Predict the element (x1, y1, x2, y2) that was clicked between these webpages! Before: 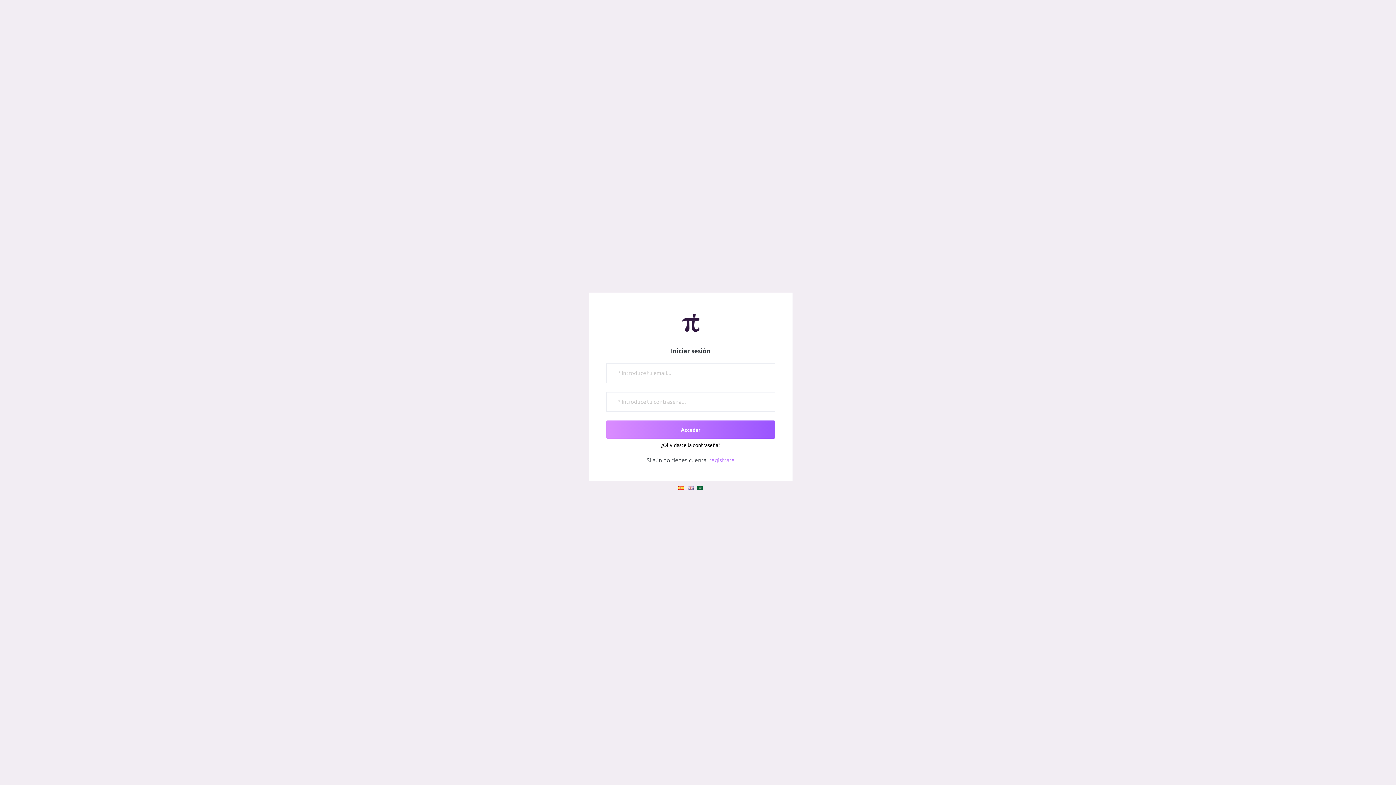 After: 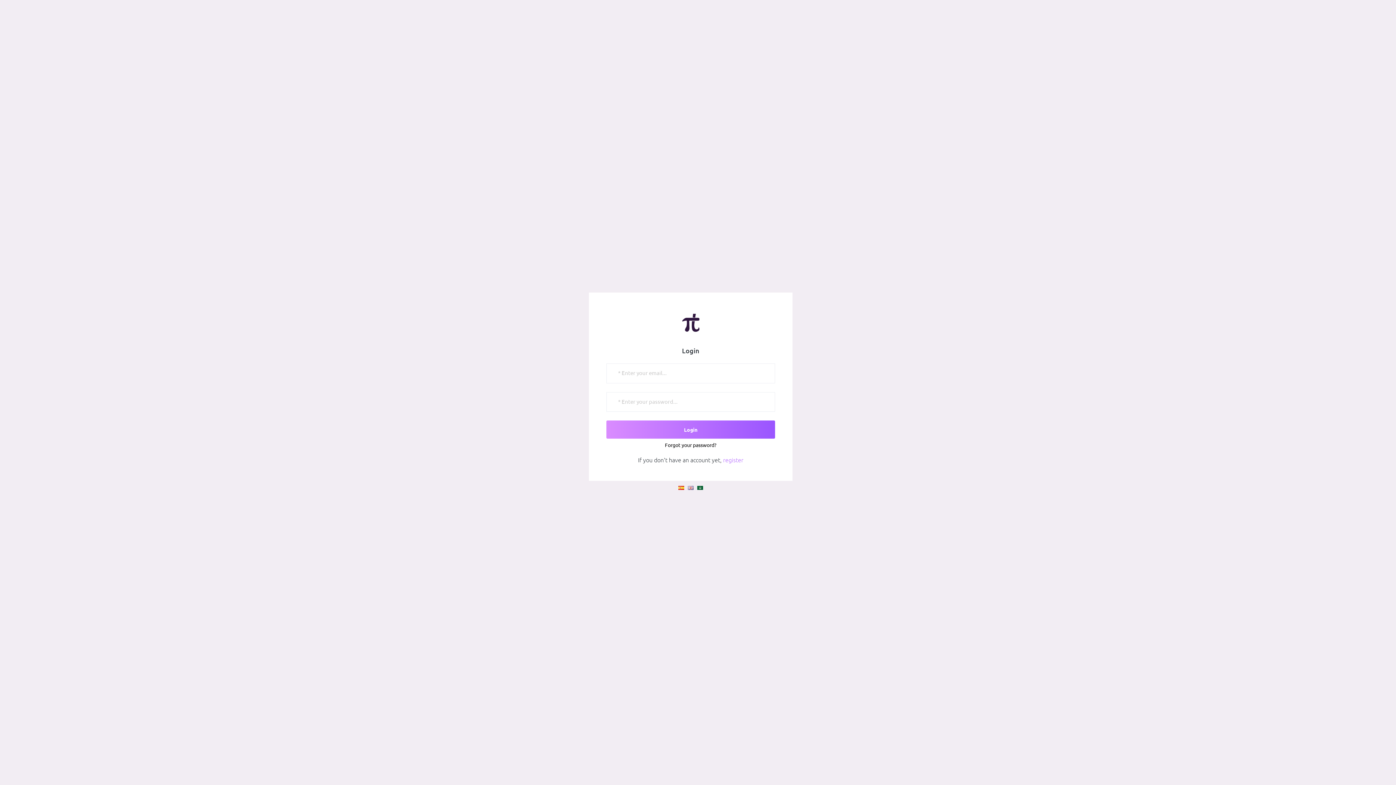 Action: bbox: (688, 484, 693, 490)